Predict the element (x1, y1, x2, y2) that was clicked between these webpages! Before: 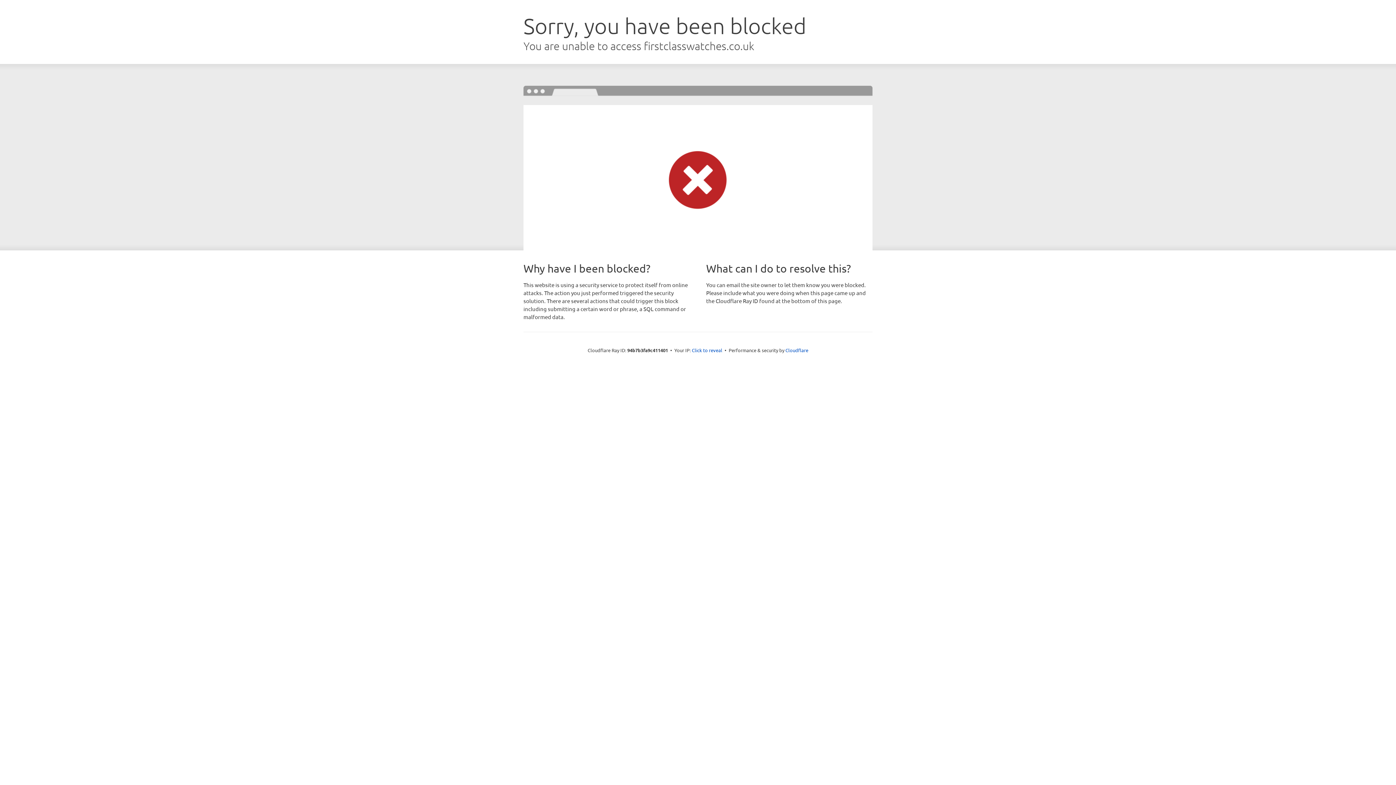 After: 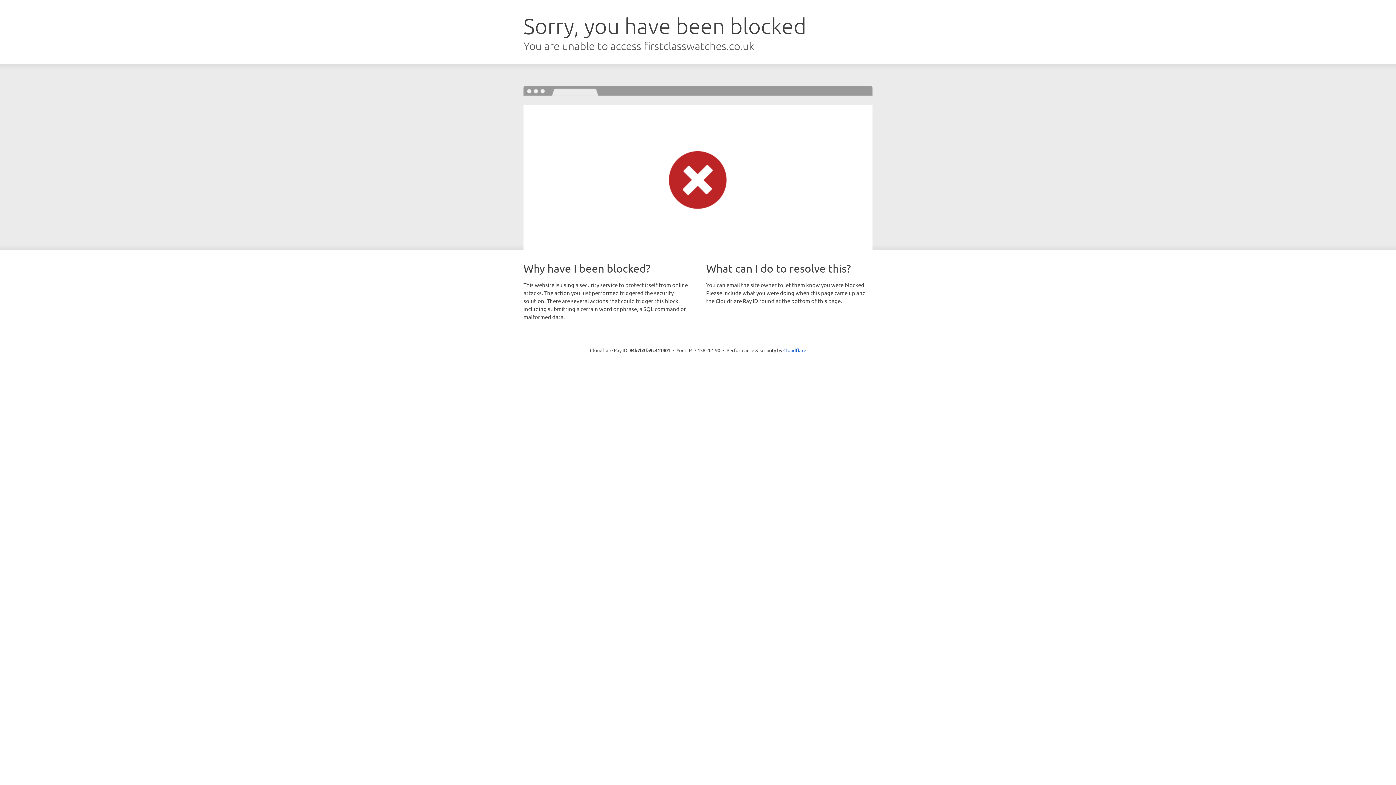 Action: label: Click to reveal bbox: (692, 346, 722, 353)